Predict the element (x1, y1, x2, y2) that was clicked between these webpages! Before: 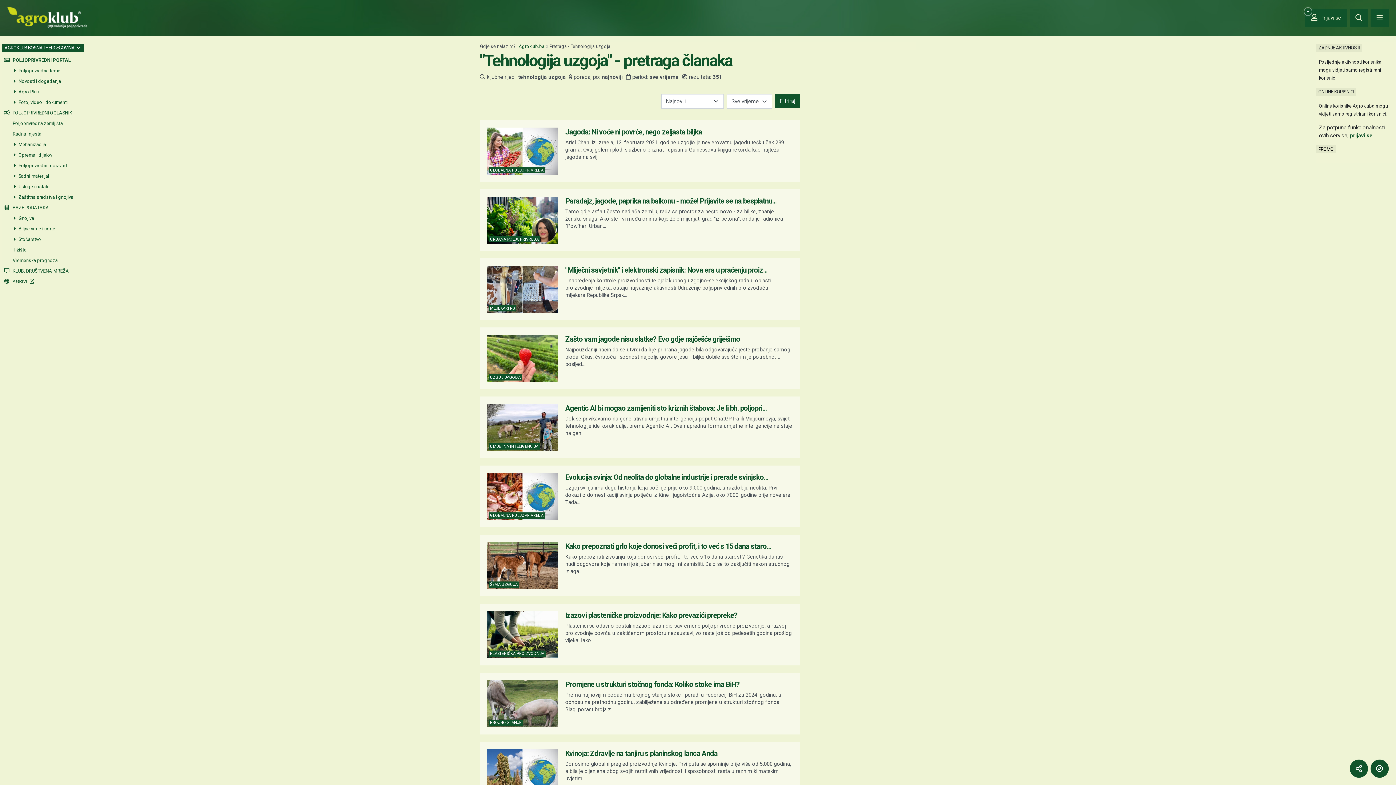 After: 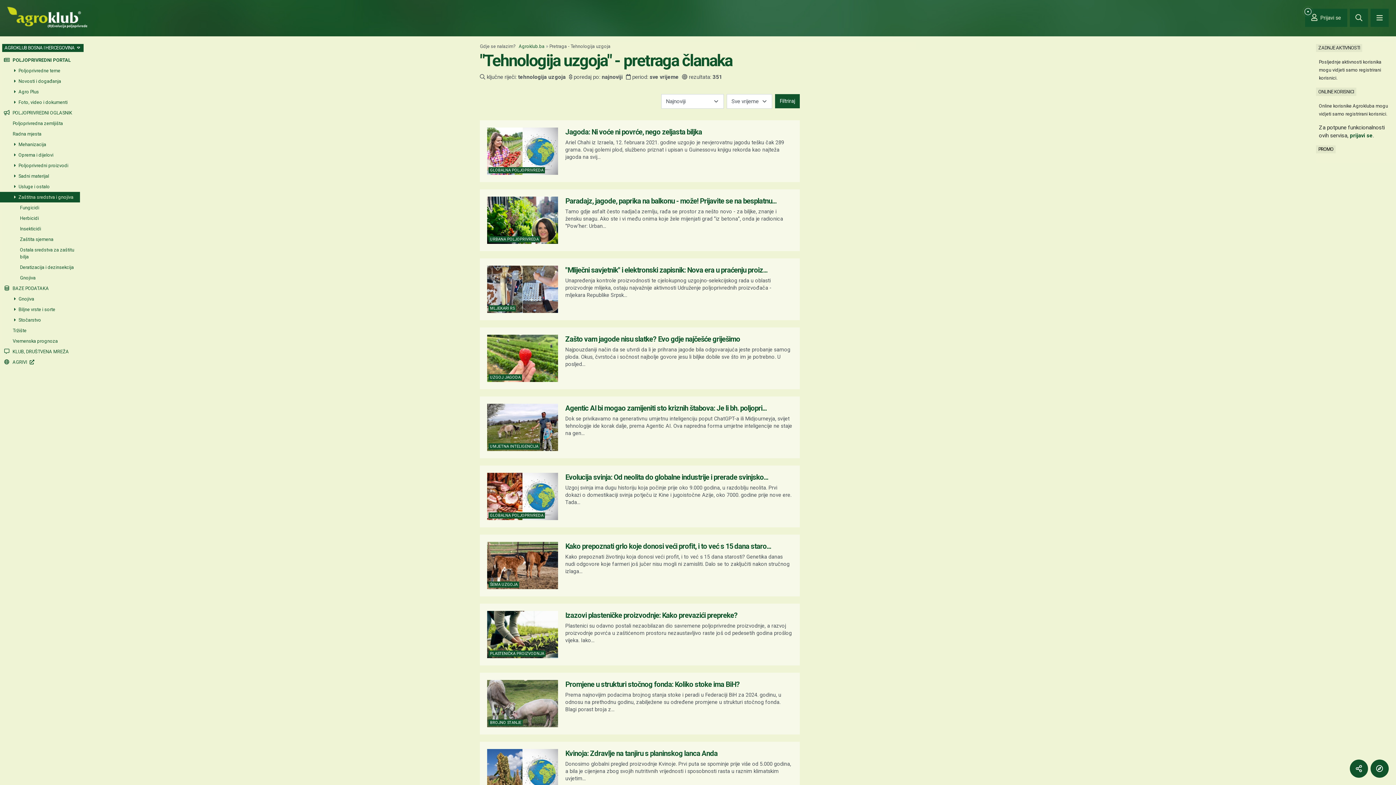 Action: bbox: (0, 192, 78, 202) label:  Zaštitna sredstva i gnojiva